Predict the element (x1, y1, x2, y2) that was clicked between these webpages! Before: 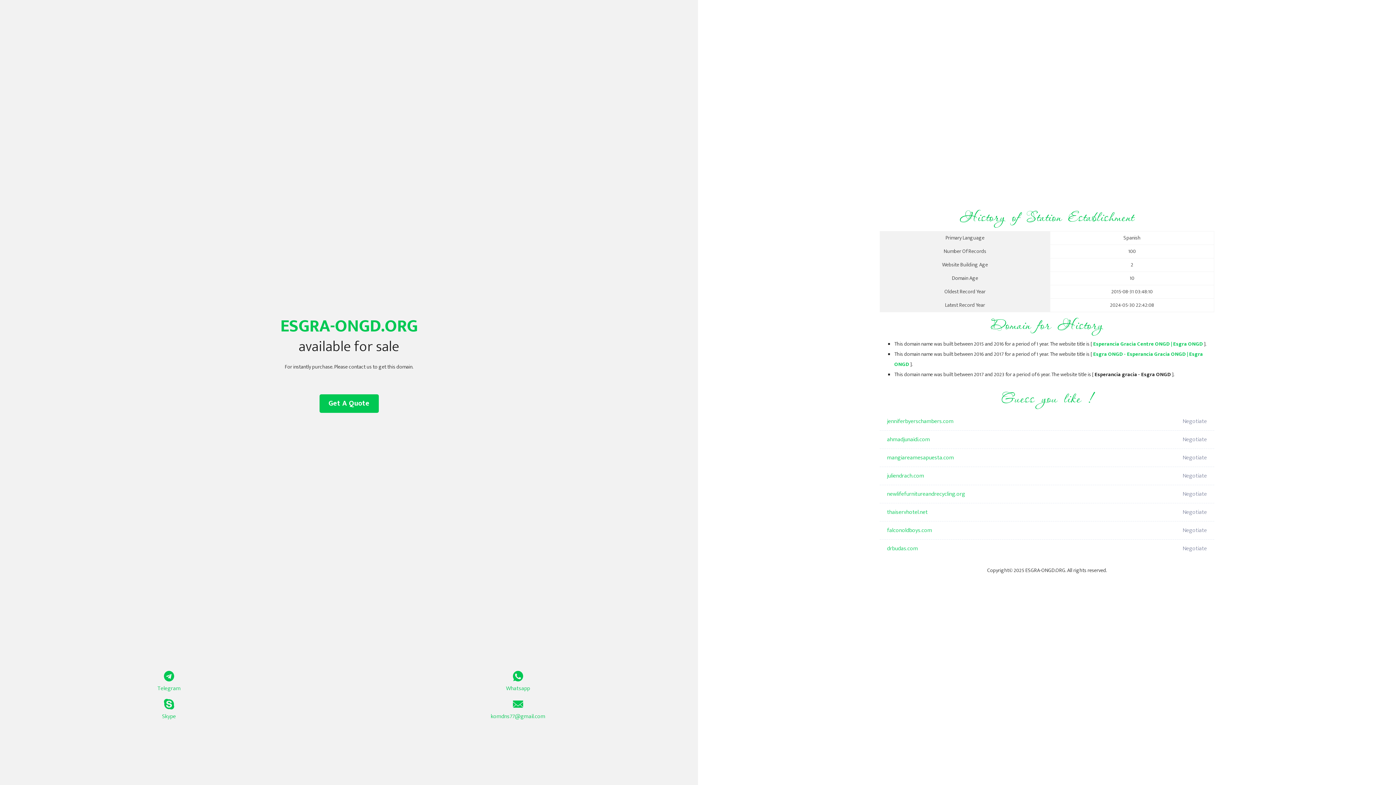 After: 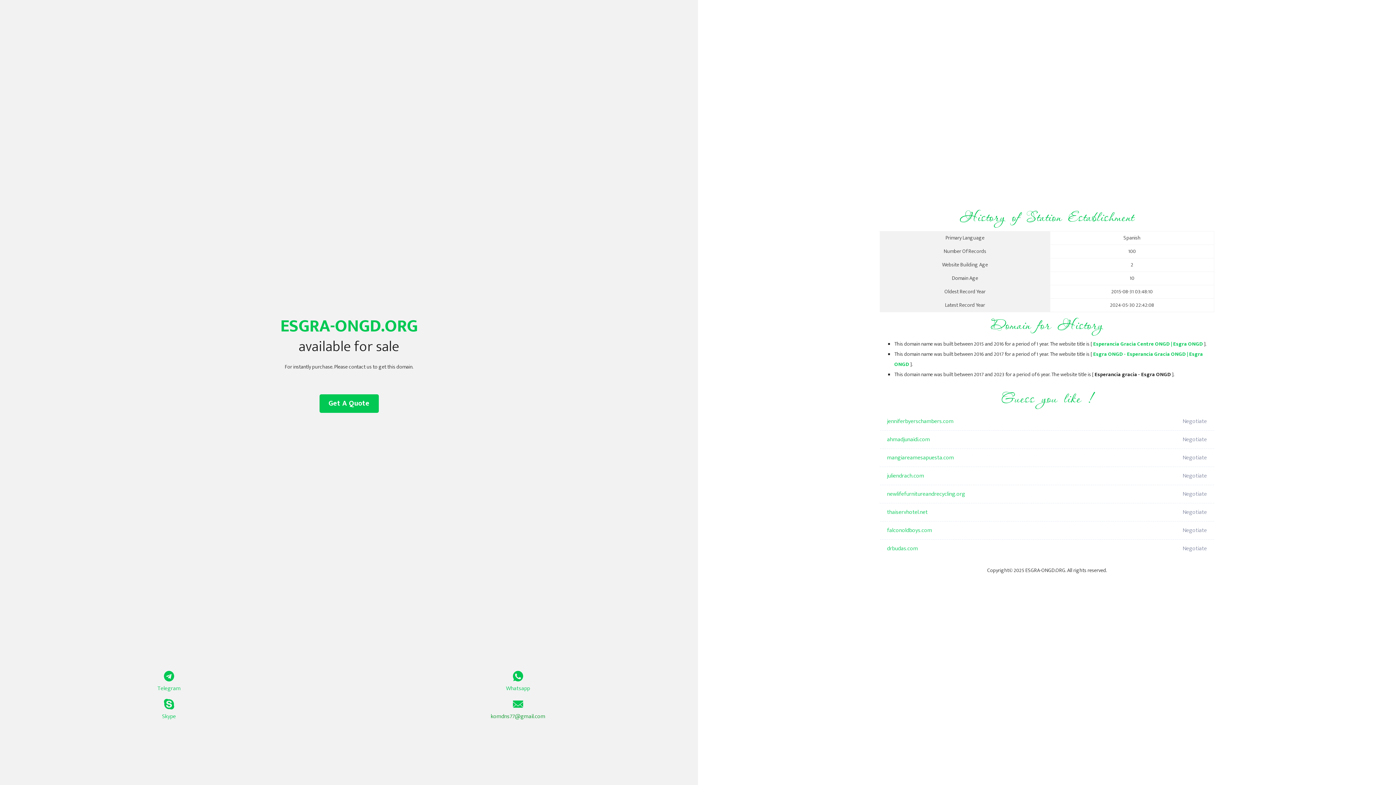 Action: bbox: (349, 699, 687, 721) label: komdns77@gmail.com